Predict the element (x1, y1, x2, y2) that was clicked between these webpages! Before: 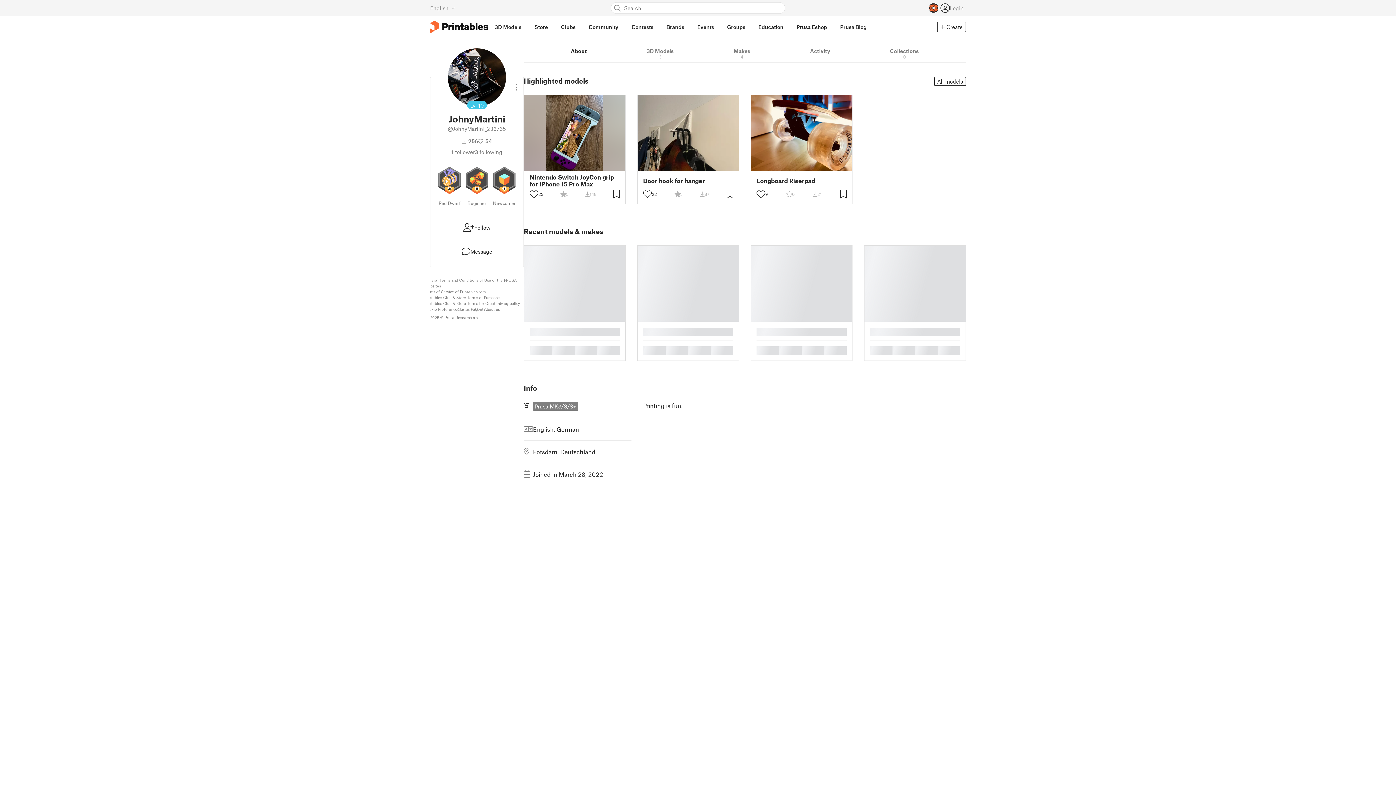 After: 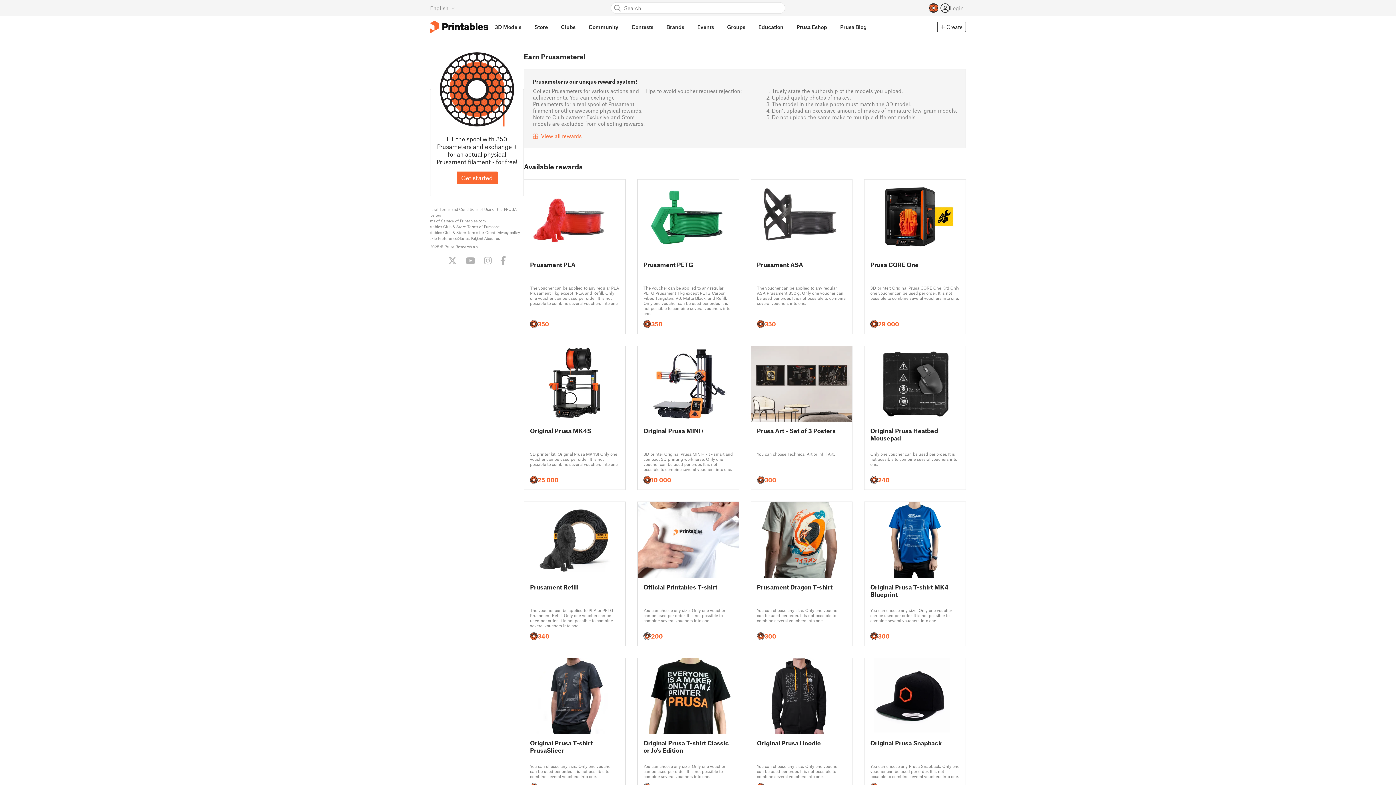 Action: bbox: (929, 3, 938, 12)